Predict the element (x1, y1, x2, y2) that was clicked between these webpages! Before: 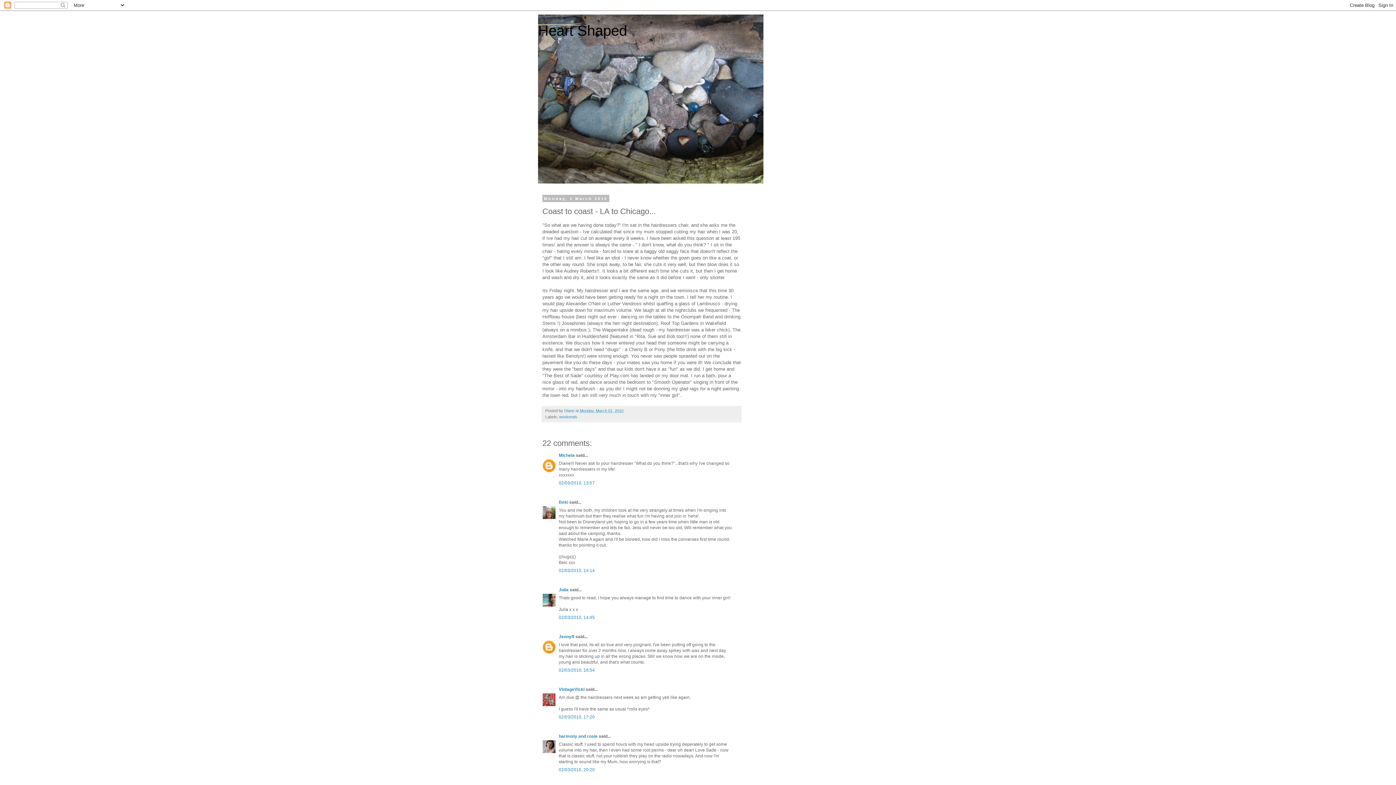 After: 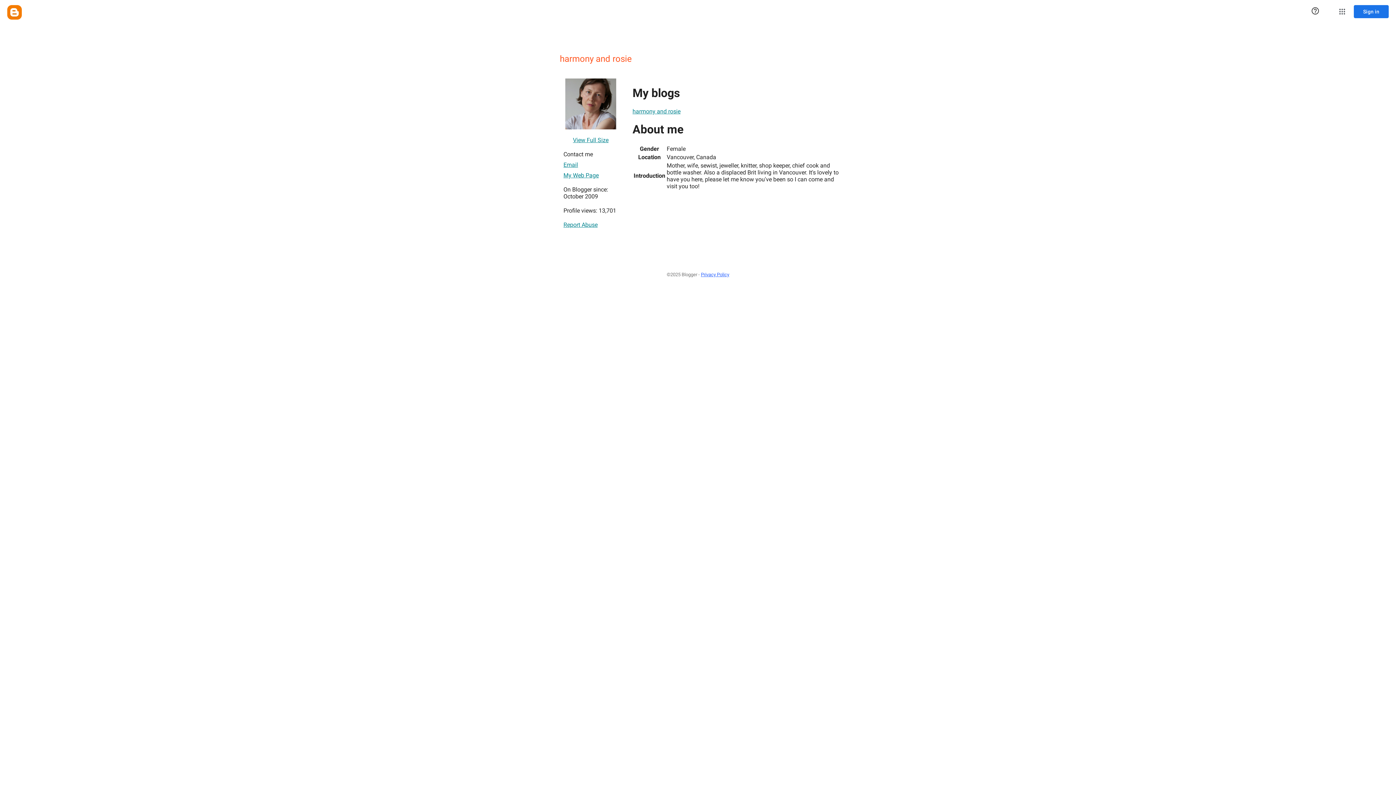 Action: label: harmony and rosie bbox: (558, 734, 597, 739)